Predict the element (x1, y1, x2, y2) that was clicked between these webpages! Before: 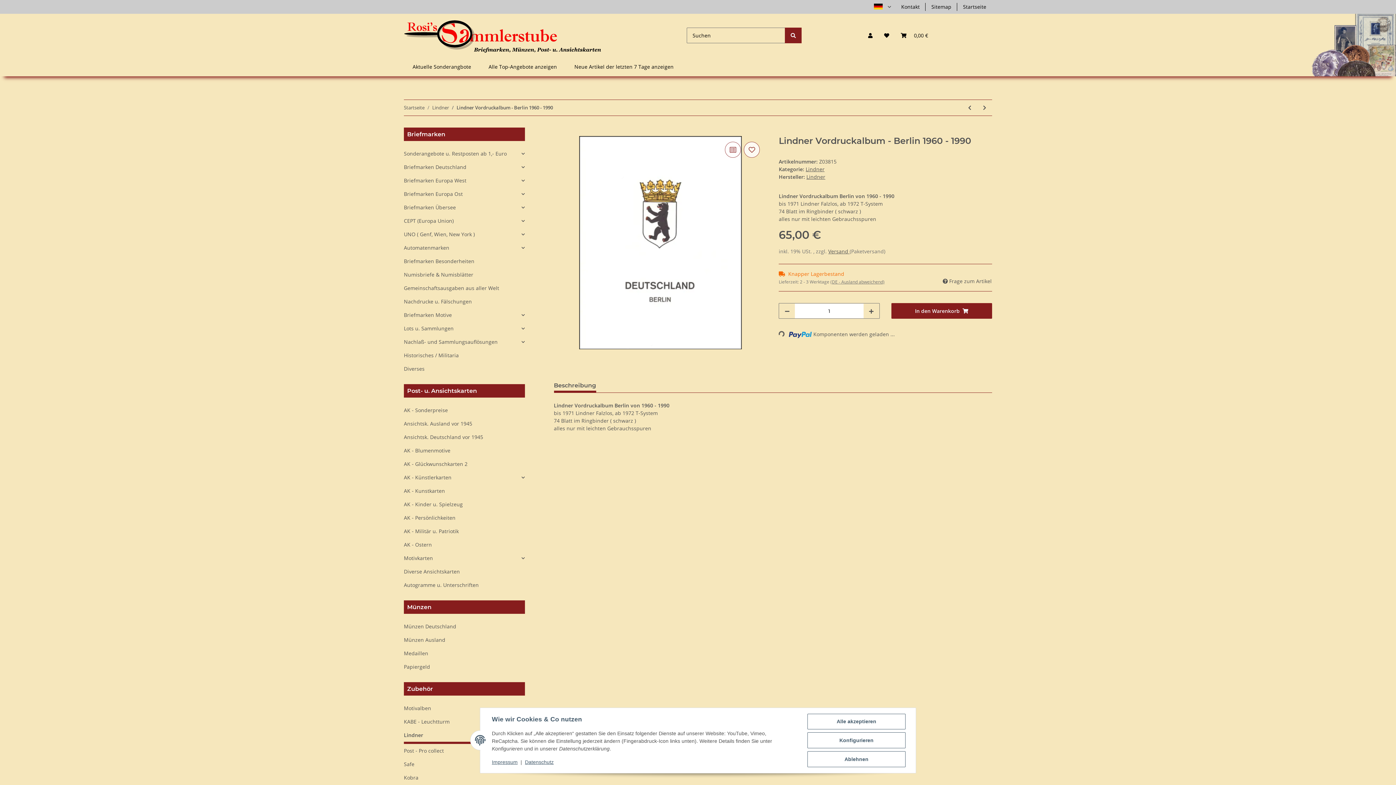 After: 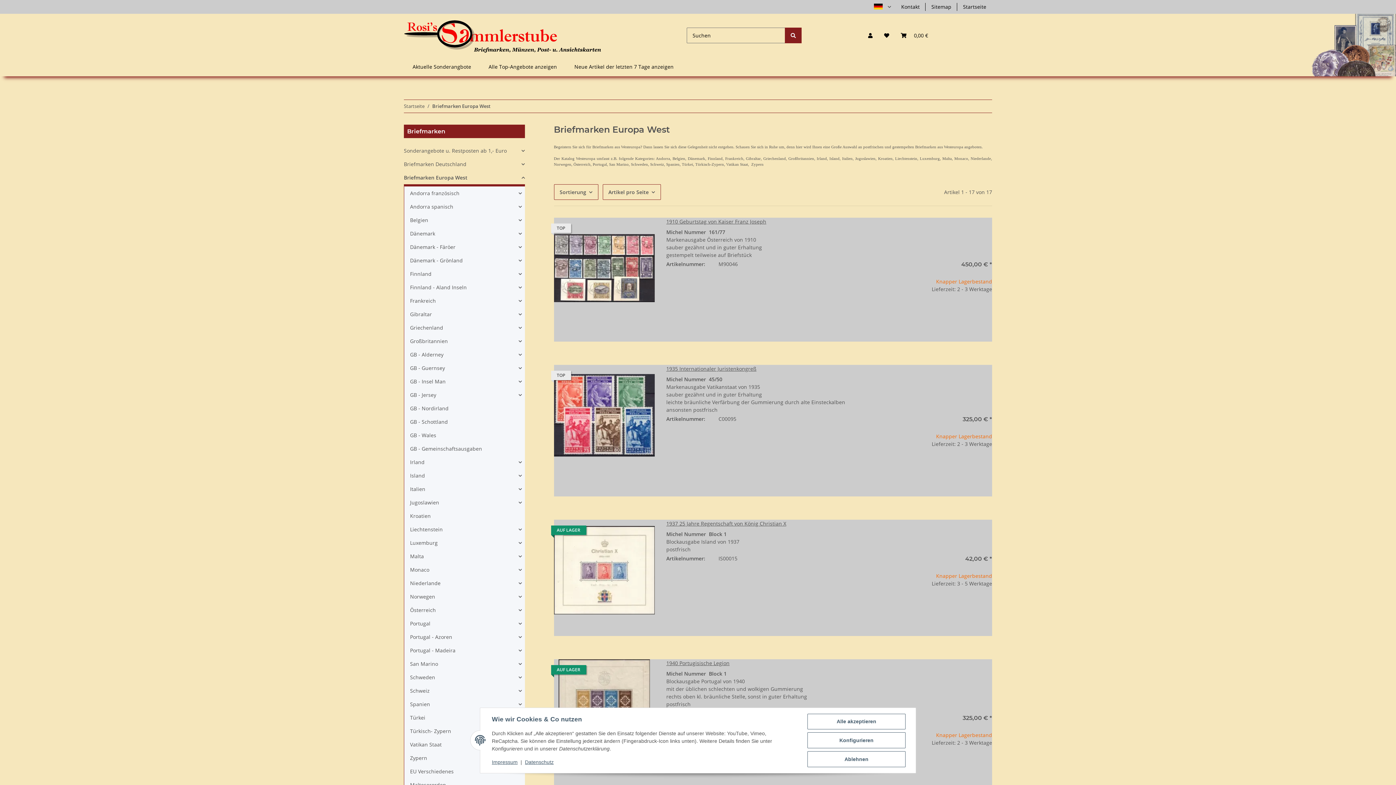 Action: label: Briefmarken Europa West bbox: (404, 176, 466, 184)